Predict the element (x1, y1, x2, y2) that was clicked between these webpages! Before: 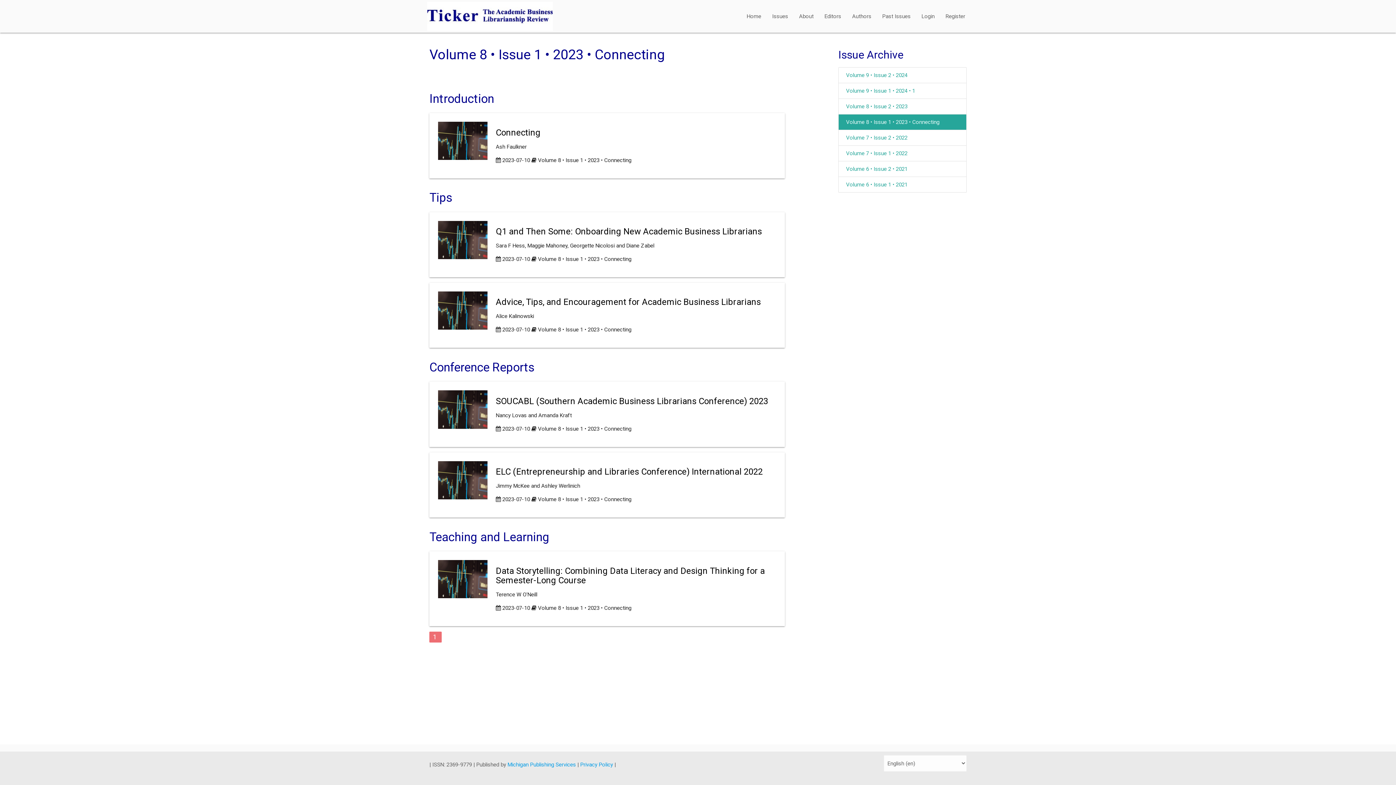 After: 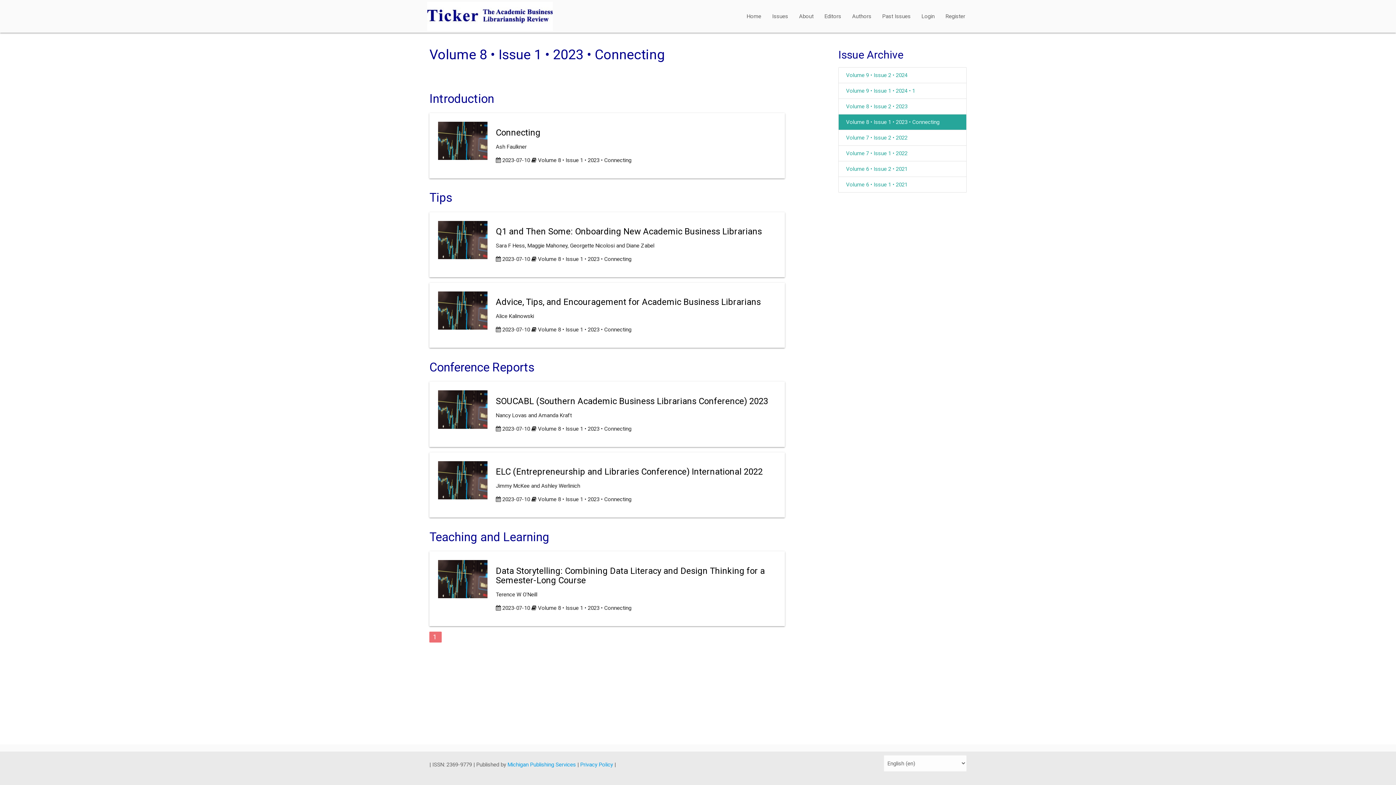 Action: label: Volume 8 • Issue 1 • 2023 • Connecting bbox: (538, 604, 631, 611)